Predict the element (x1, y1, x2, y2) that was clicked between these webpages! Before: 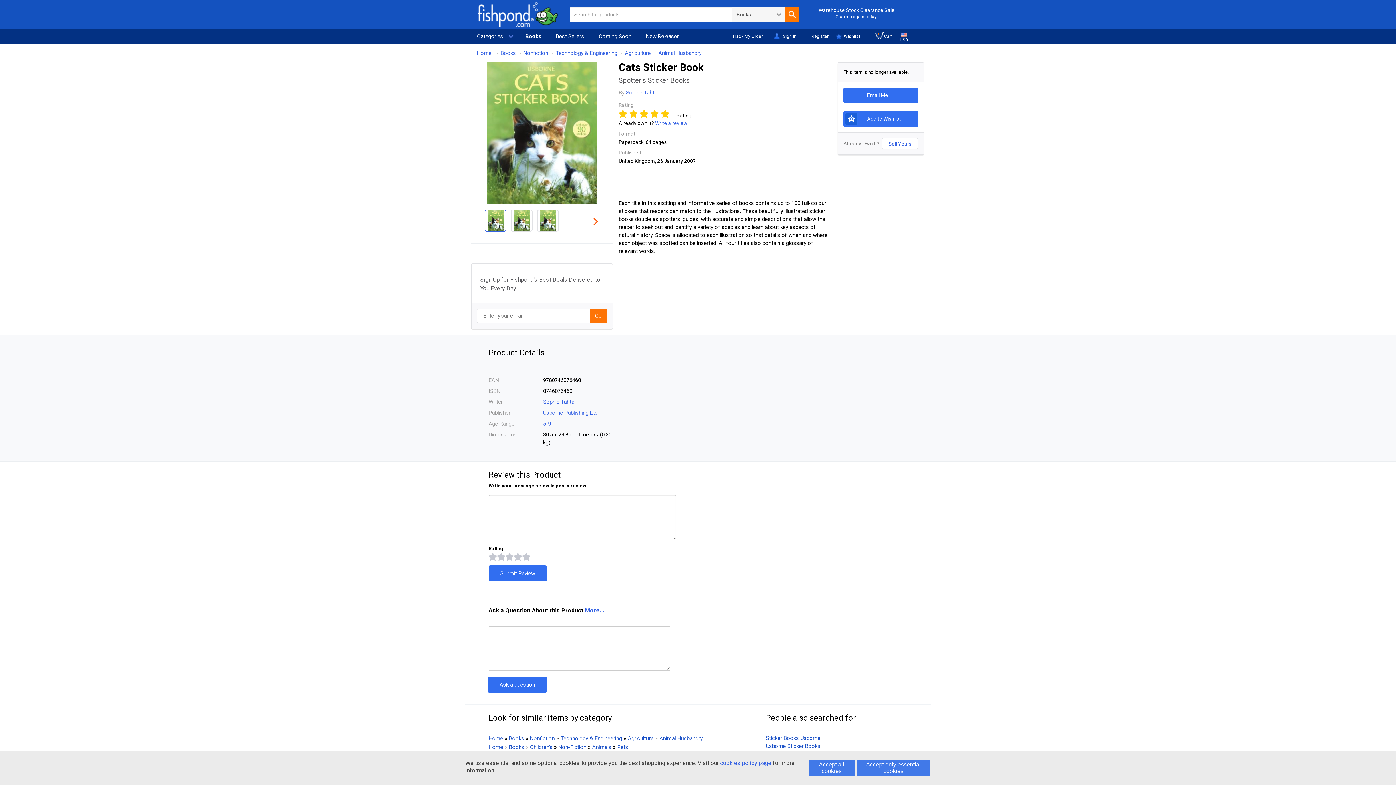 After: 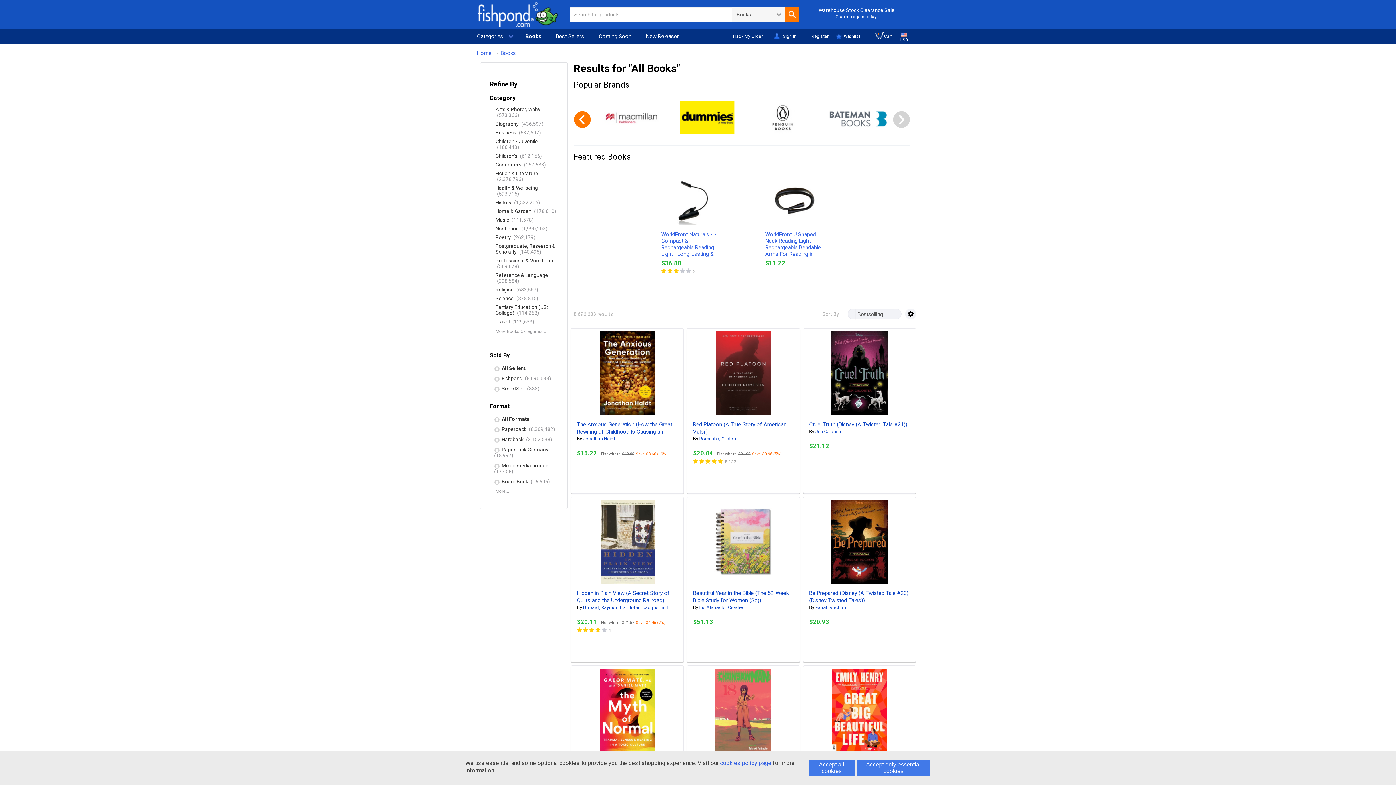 Action: bbox: (518, 29, 548, 43) label: Books